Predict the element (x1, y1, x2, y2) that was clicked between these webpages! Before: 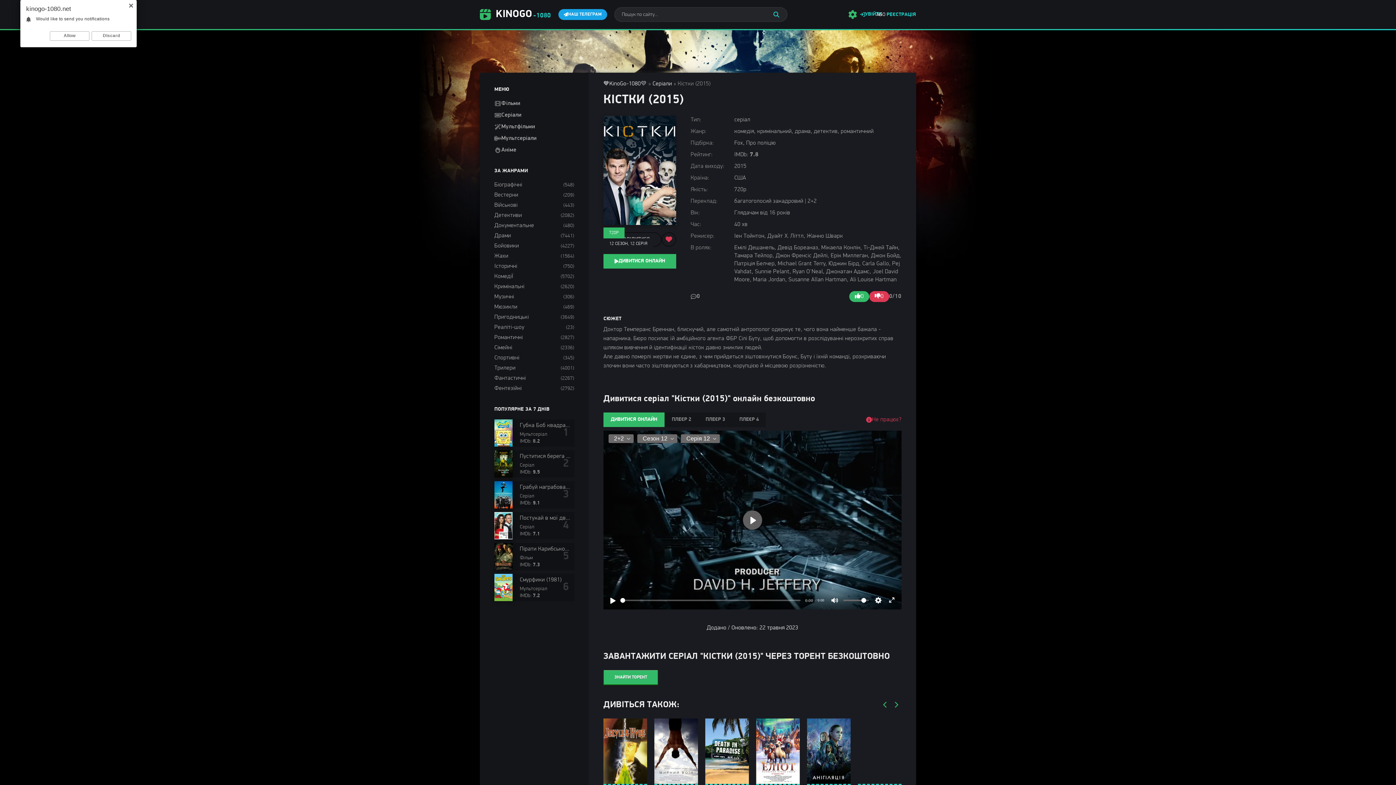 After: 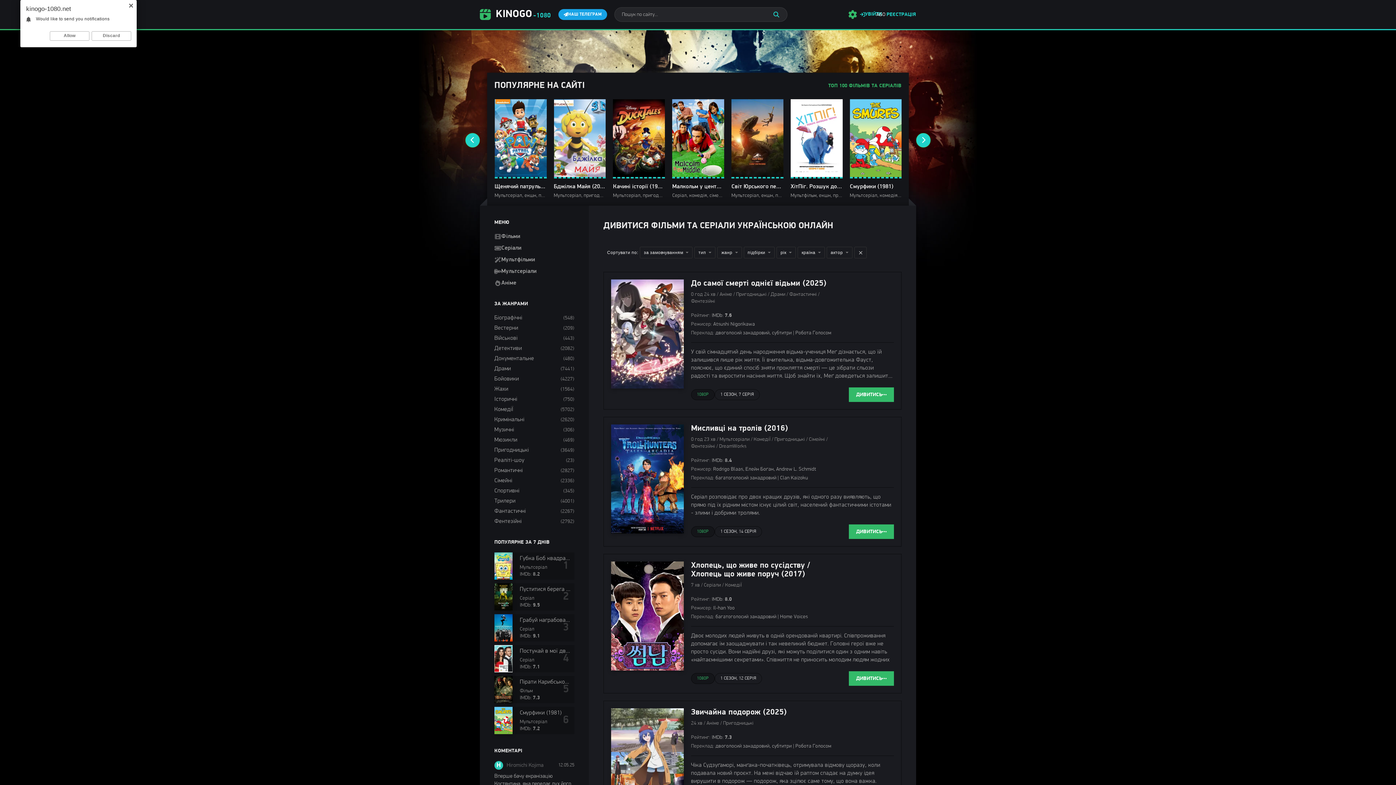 Action: bbox: (480, 0, 551, 29) label: KINOGO
-1080